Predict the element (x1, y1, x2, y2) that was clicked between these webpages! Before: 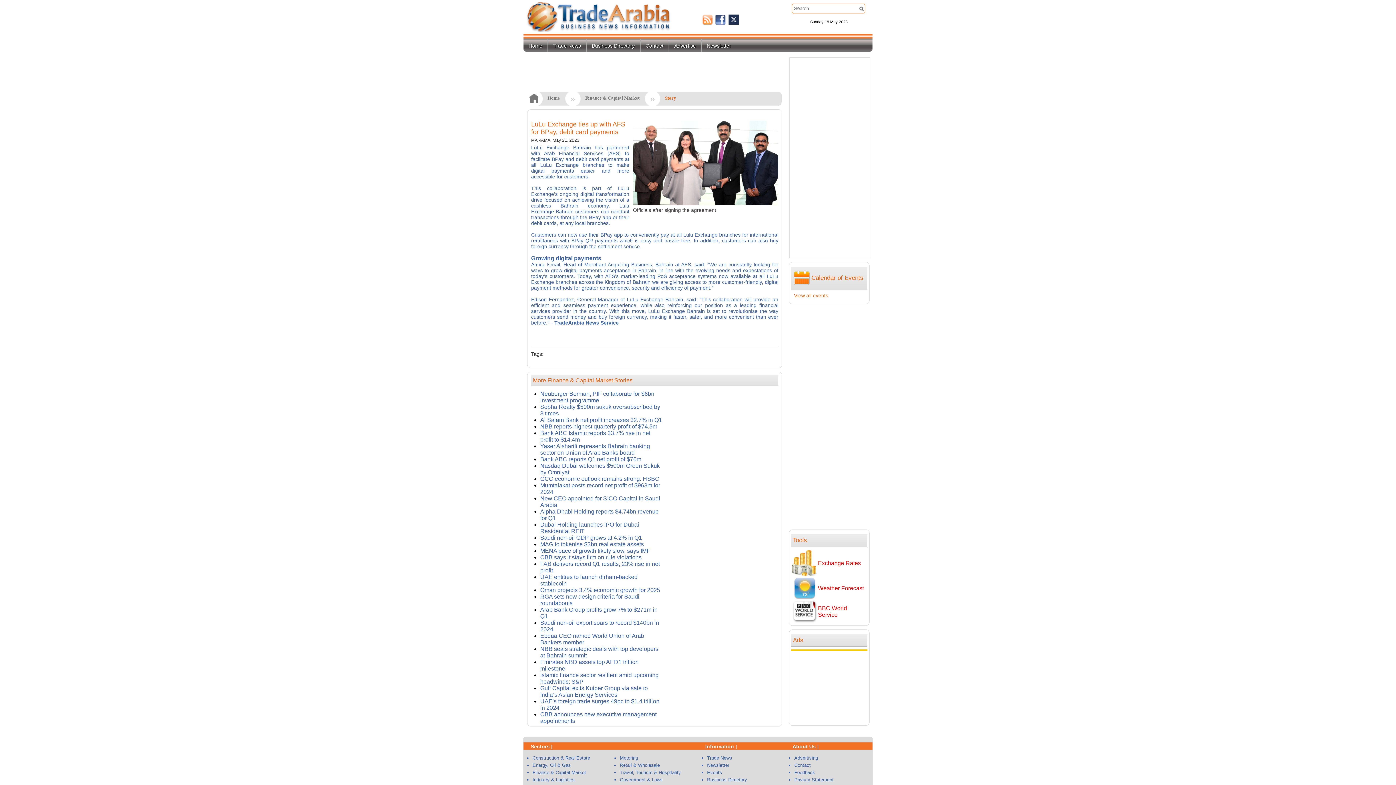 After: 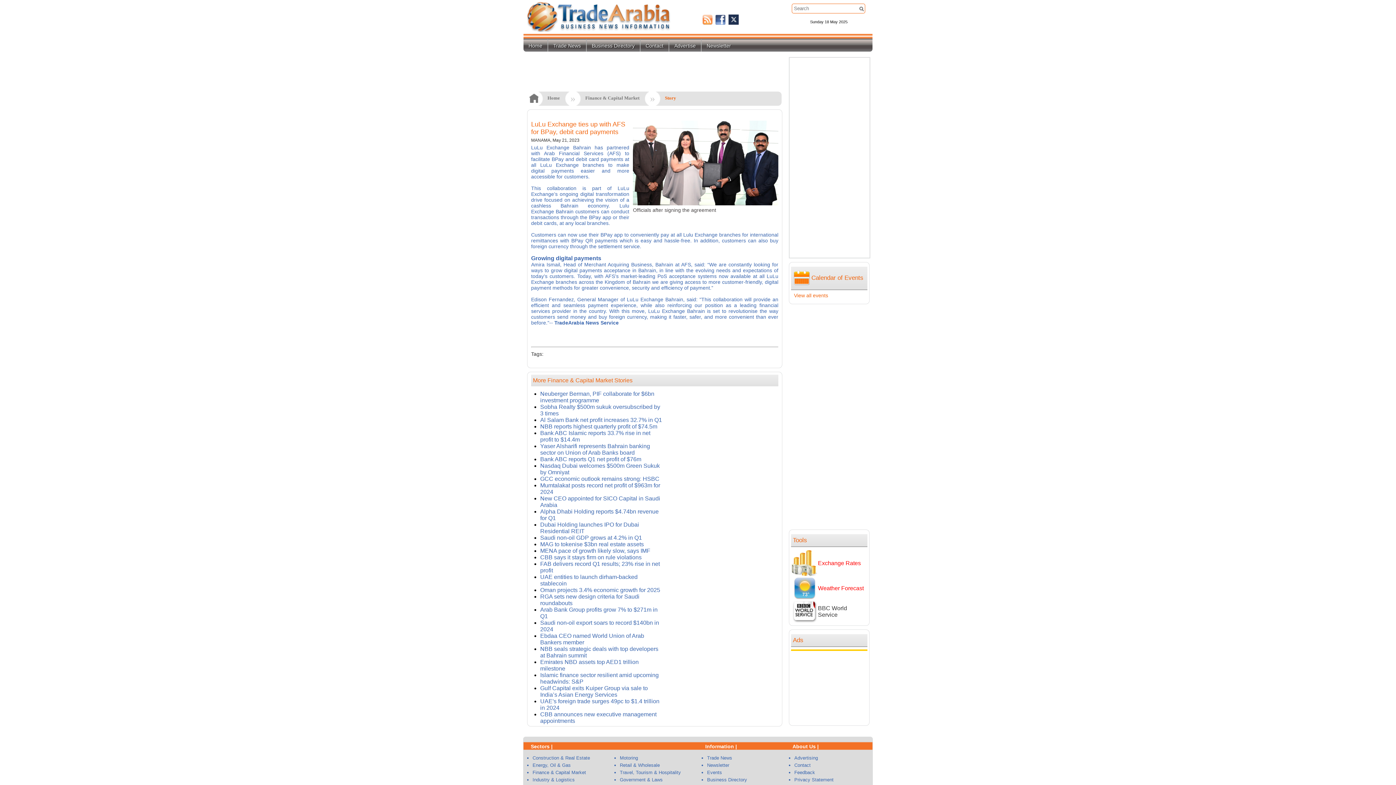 Action: bbox: (818, 605, 847, 618) label: BBC World Service